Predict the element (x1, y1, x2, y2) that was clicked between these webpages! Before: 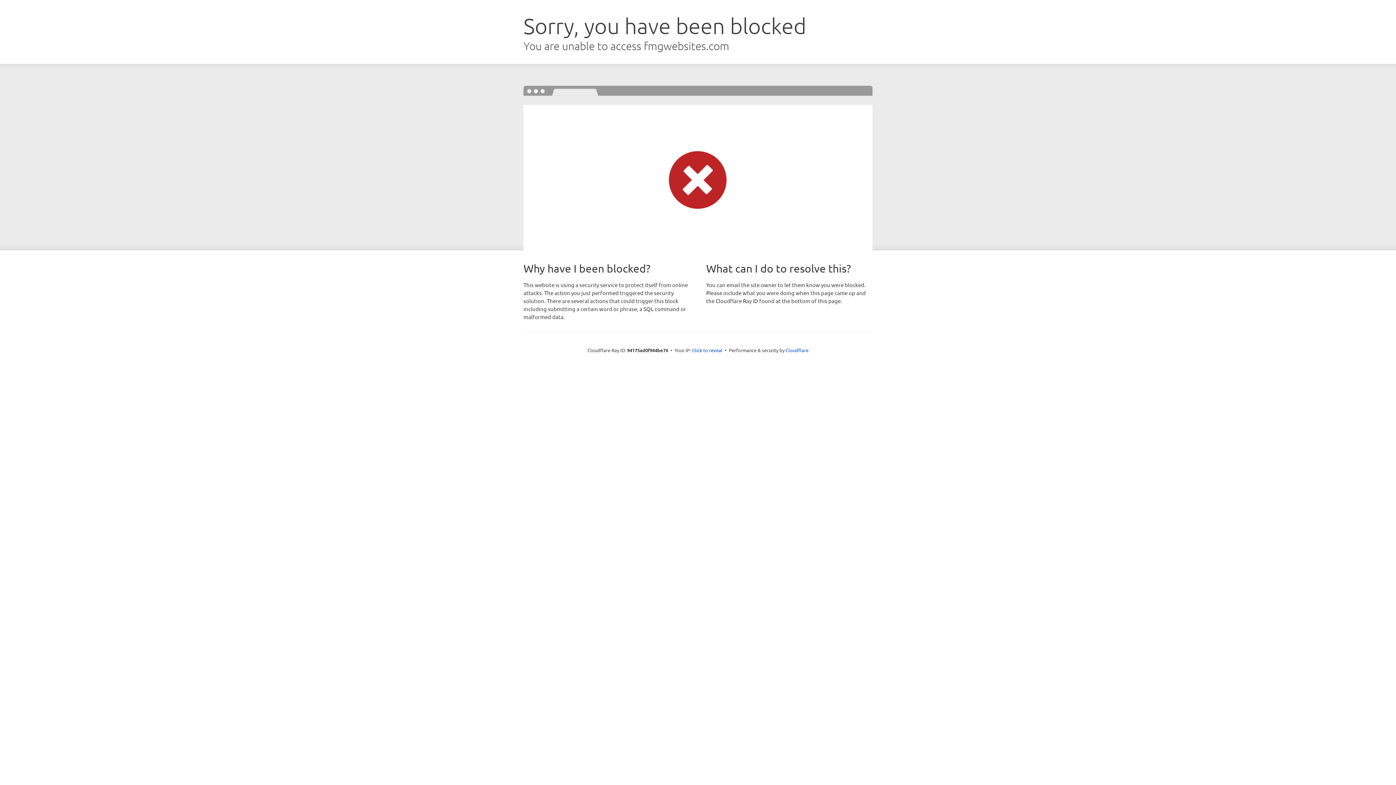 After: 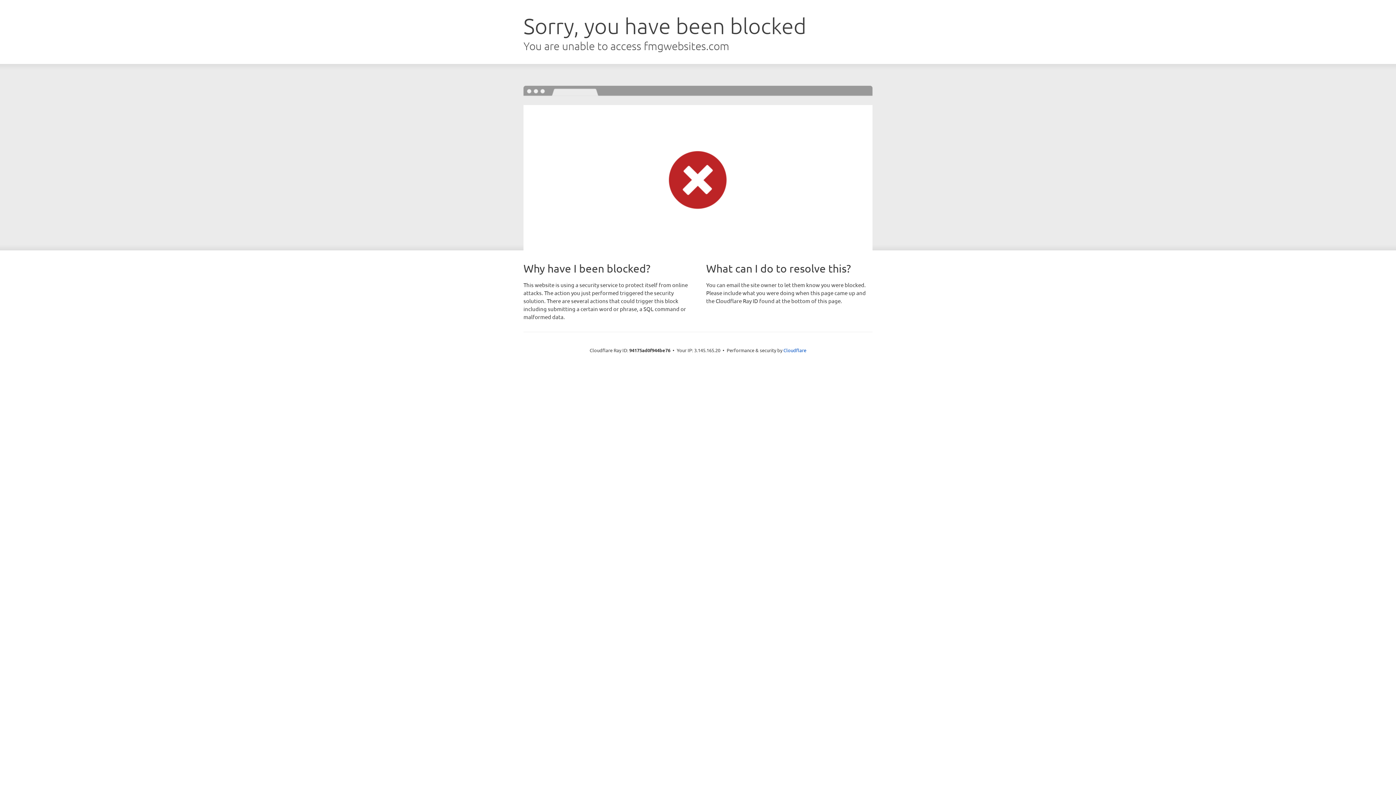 Action: bbox: (692, 346, 722, 353) label: Click to reveal